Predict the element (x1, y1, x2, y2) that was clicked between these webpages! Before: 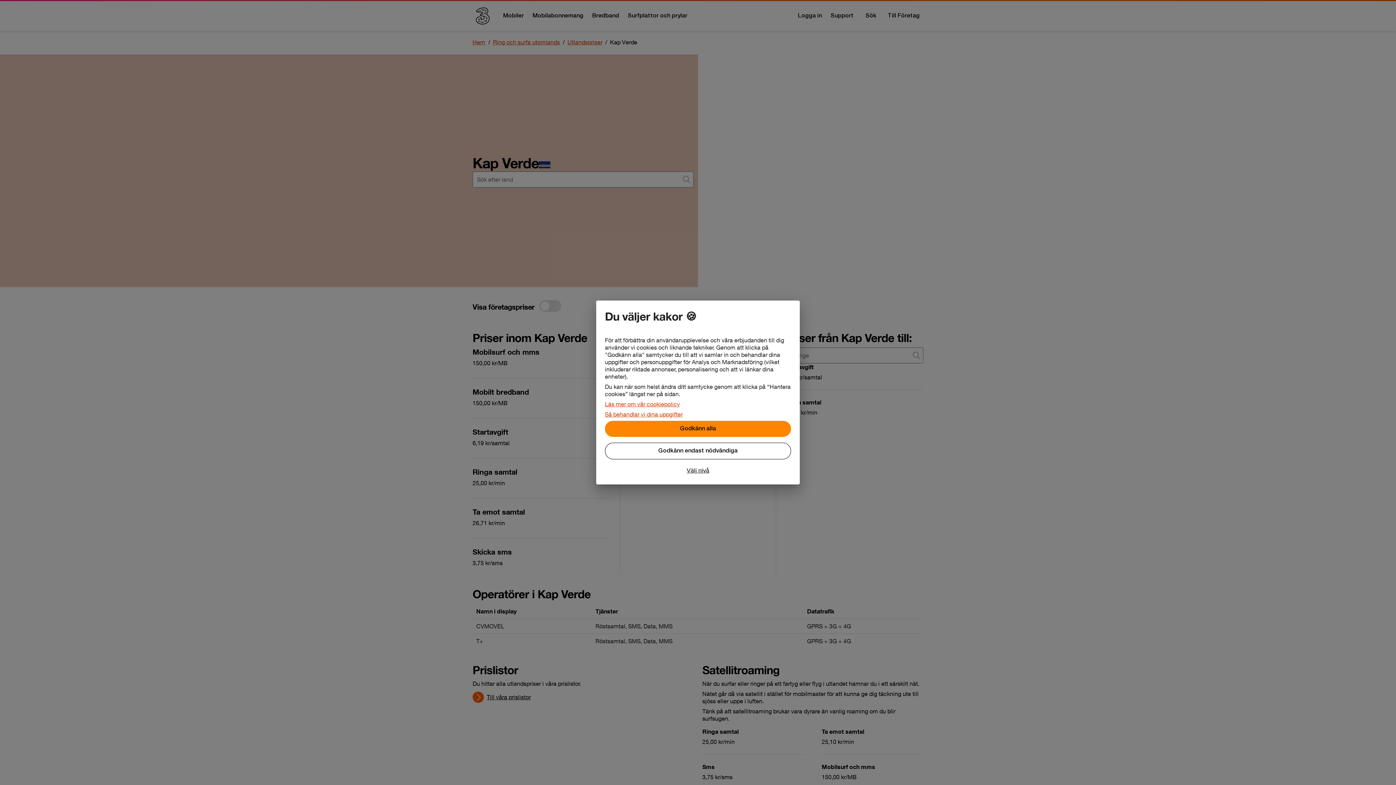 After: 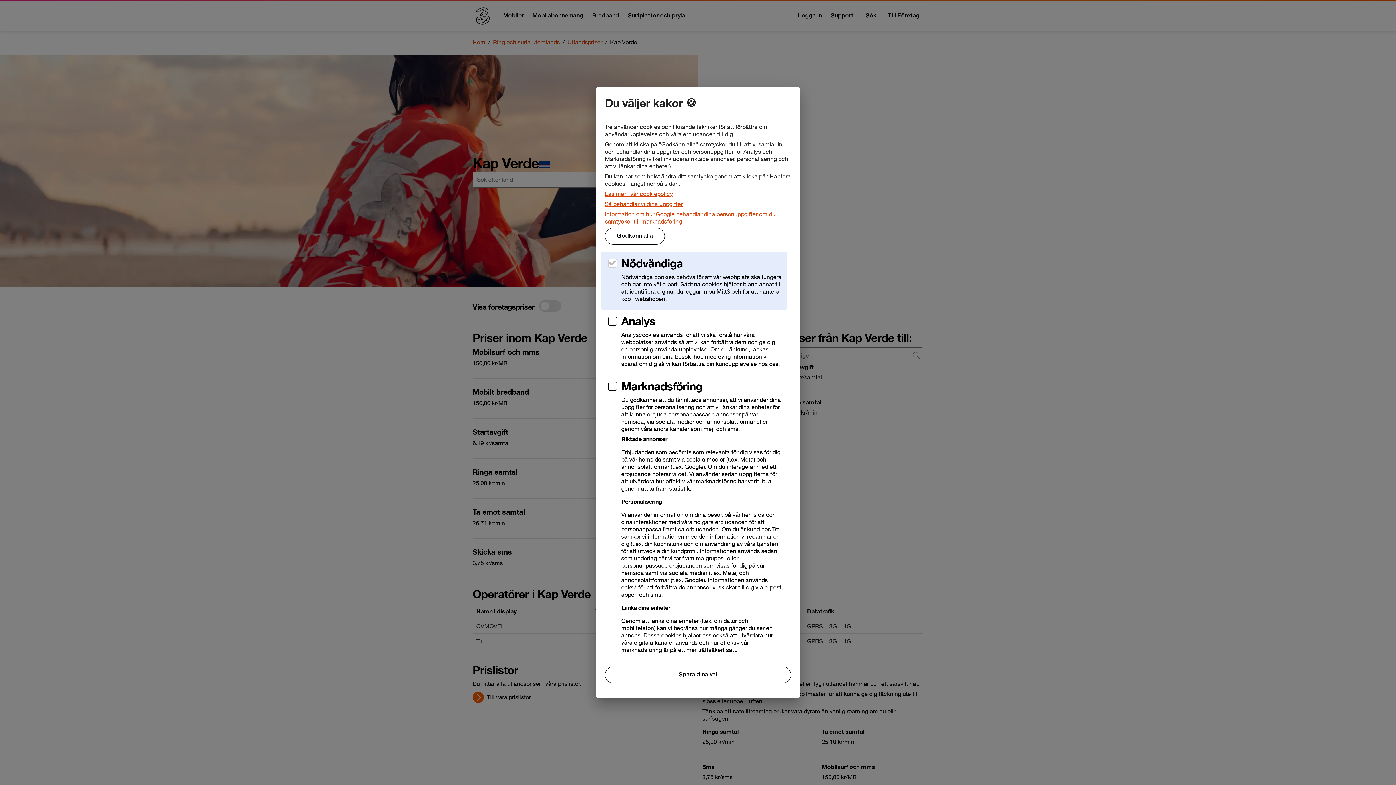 Action: bbox: (684, 467, 711, 474) label: Välj nivå